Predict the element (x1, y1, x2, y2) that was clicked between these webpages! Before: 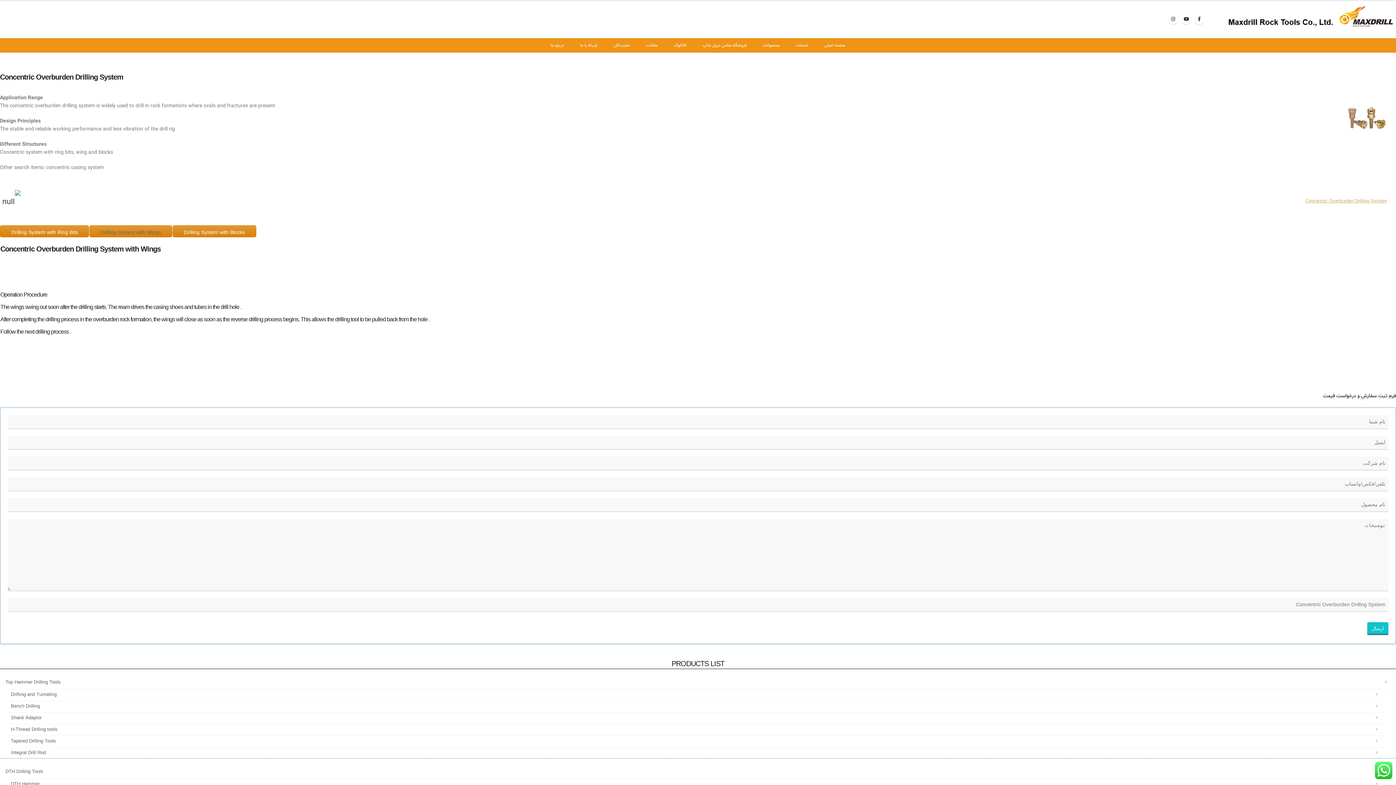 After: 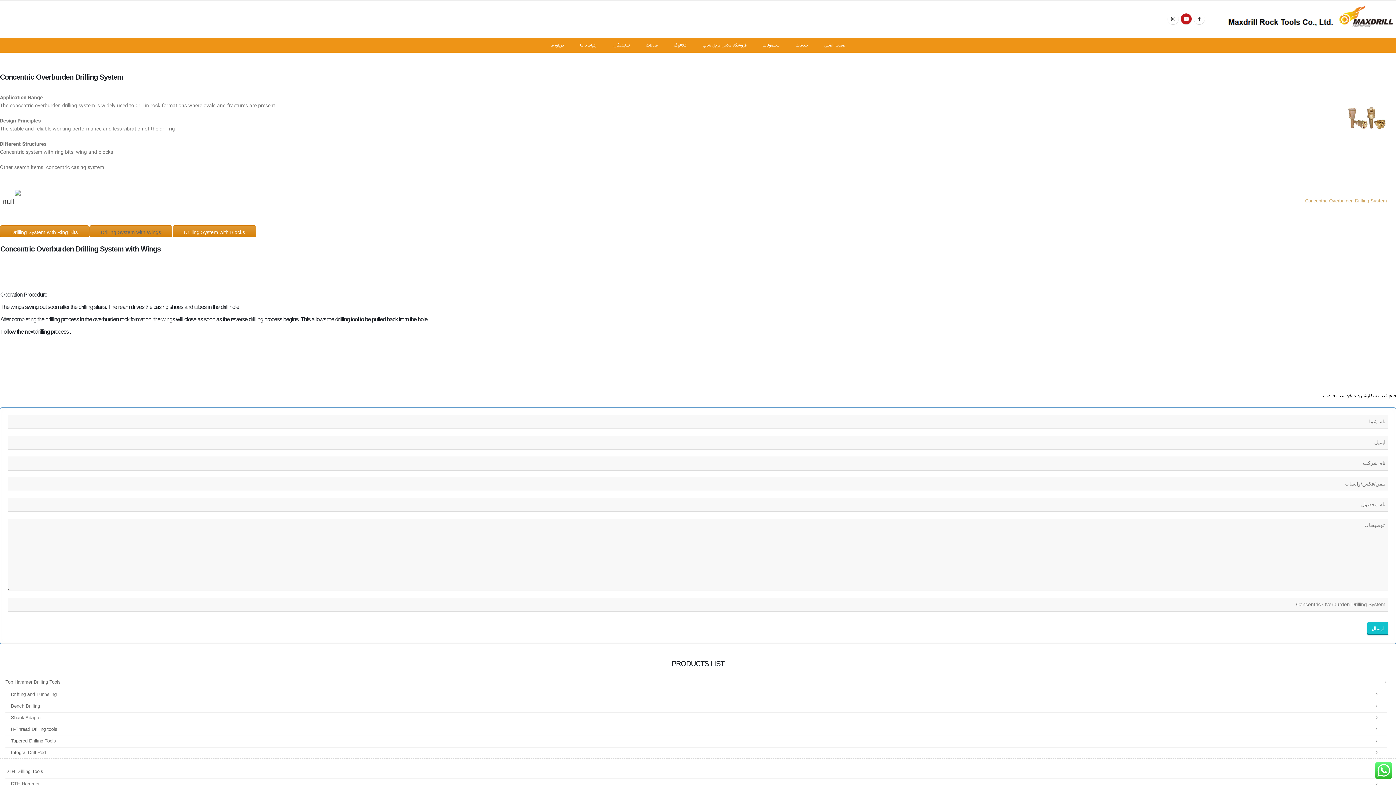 Action: bbox: (1181, 13, 1192, 24)